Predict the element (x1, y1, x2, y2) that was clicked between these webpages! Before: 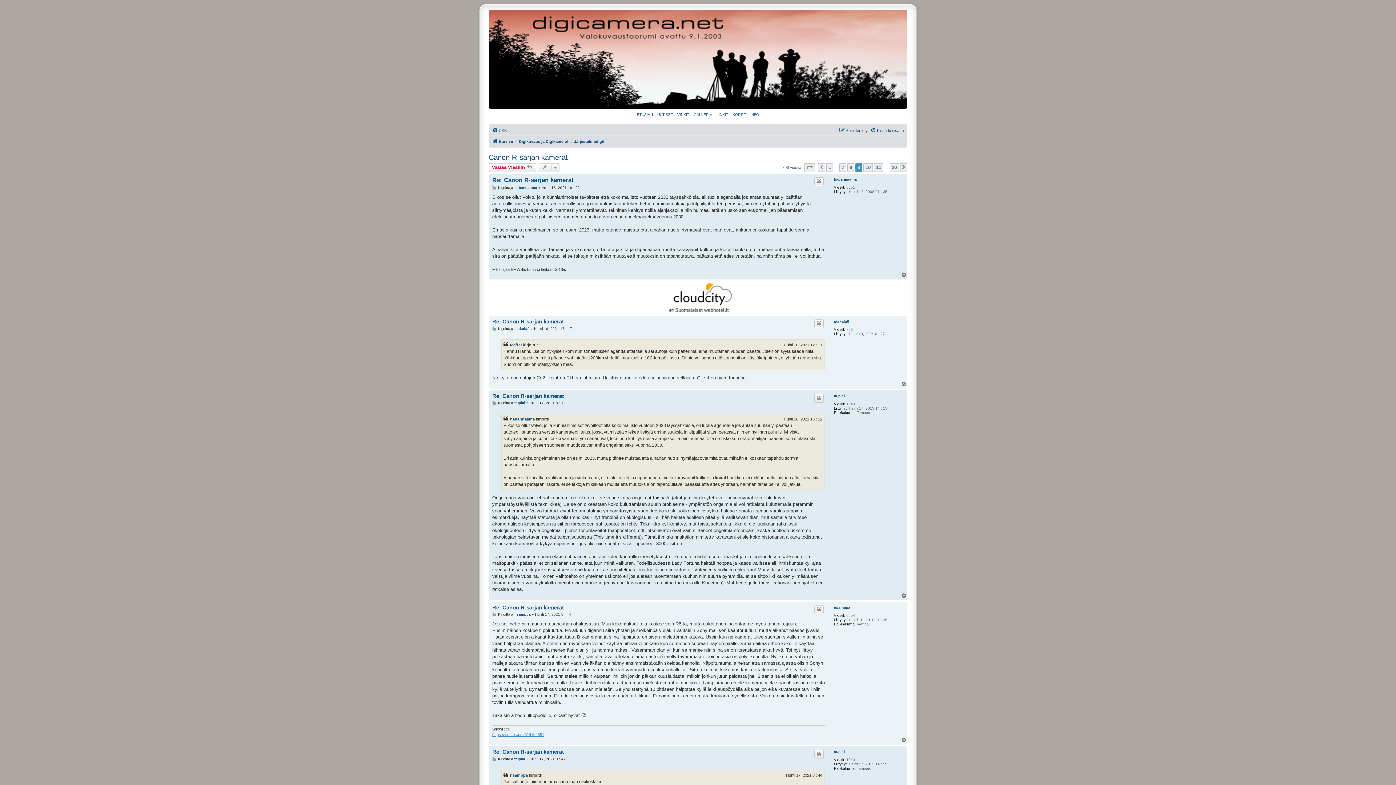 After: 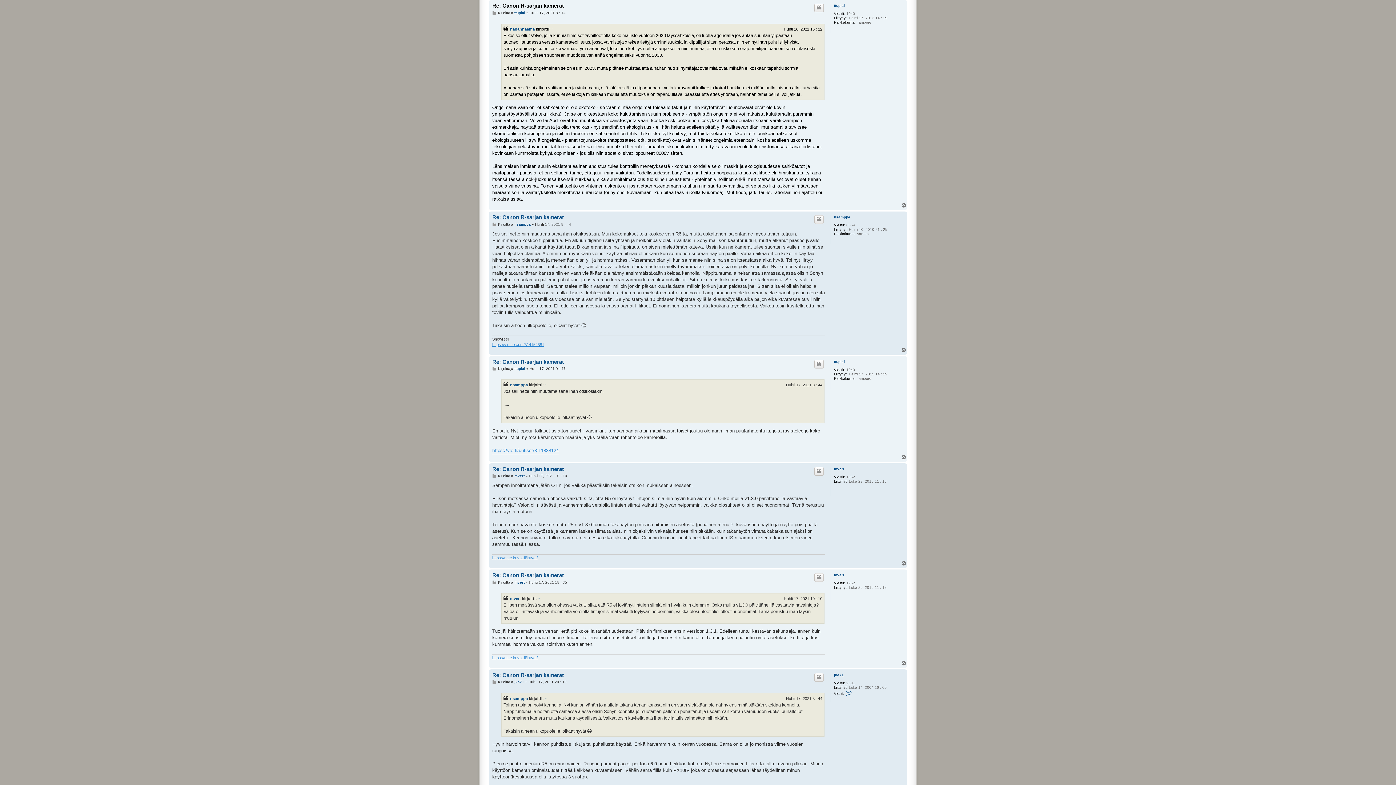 Action: bbox: (492, 401, 497, 405) label: Viesti